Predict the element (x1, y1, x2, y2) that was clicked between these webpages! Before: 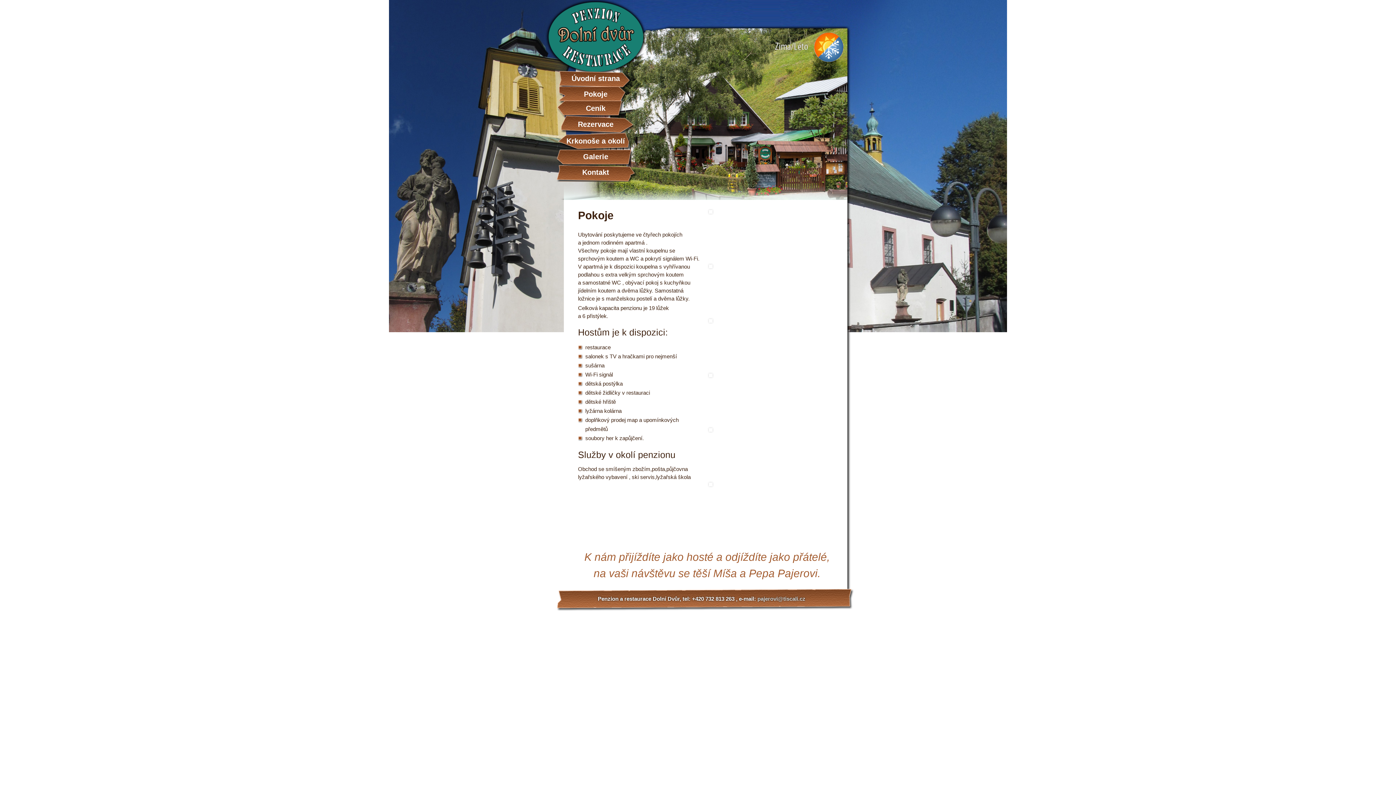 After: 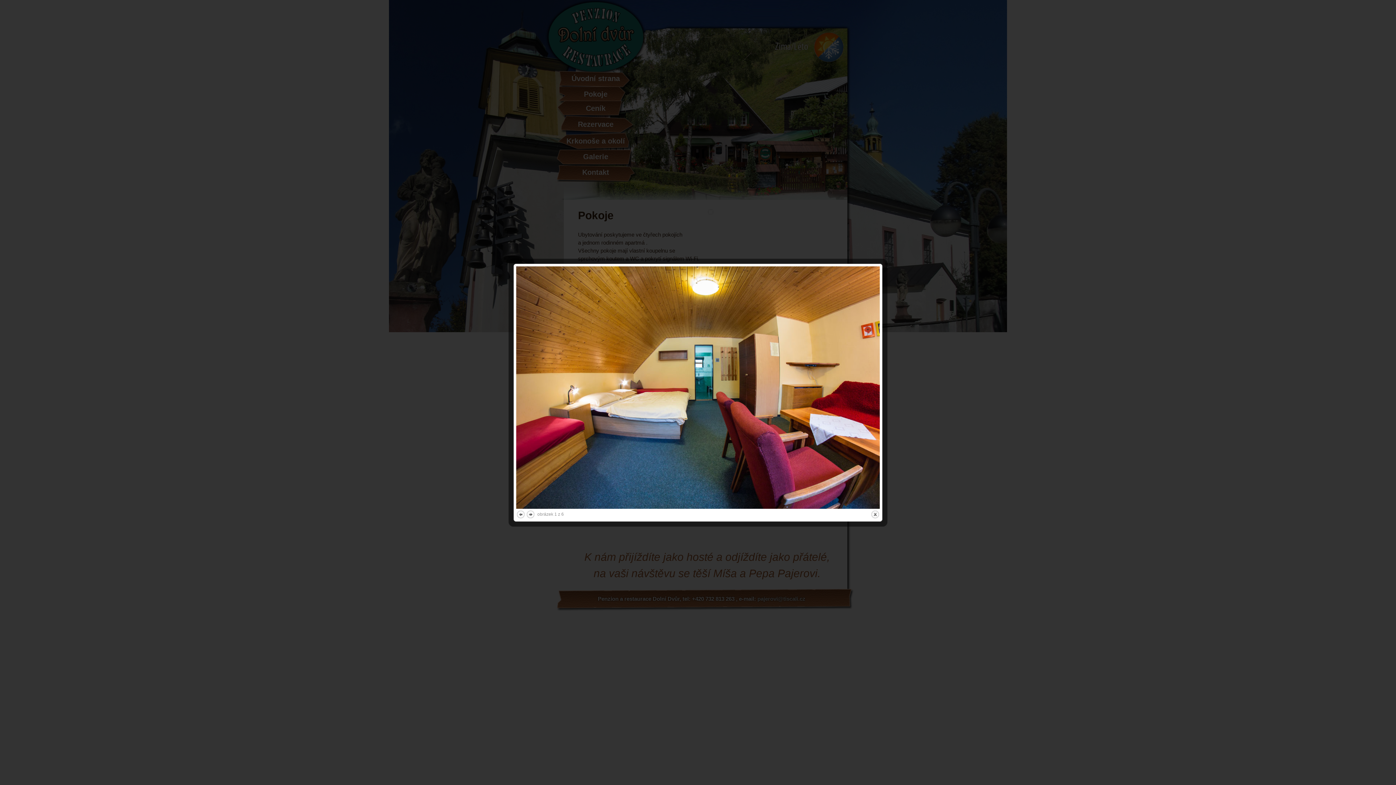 Action: bbox: (709, 209, 836, 252)